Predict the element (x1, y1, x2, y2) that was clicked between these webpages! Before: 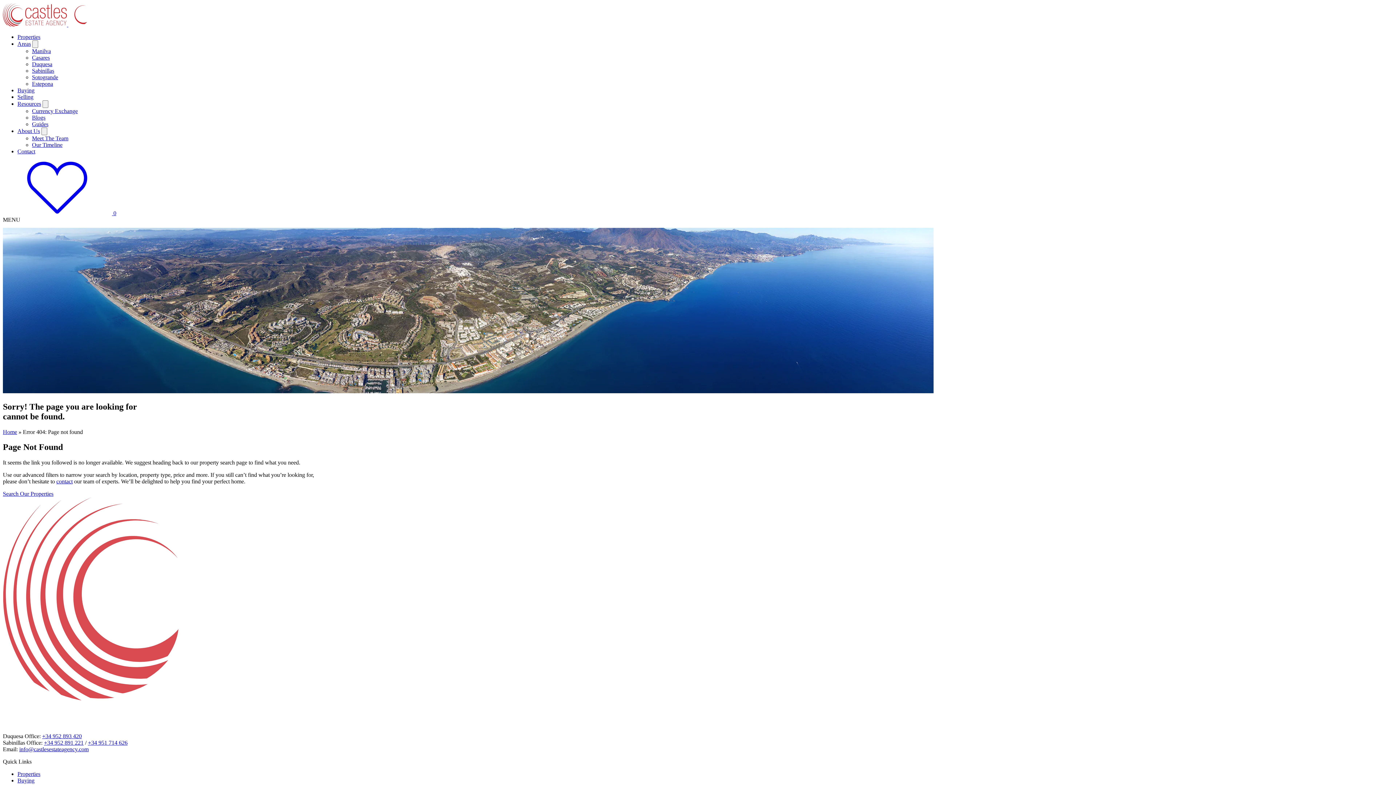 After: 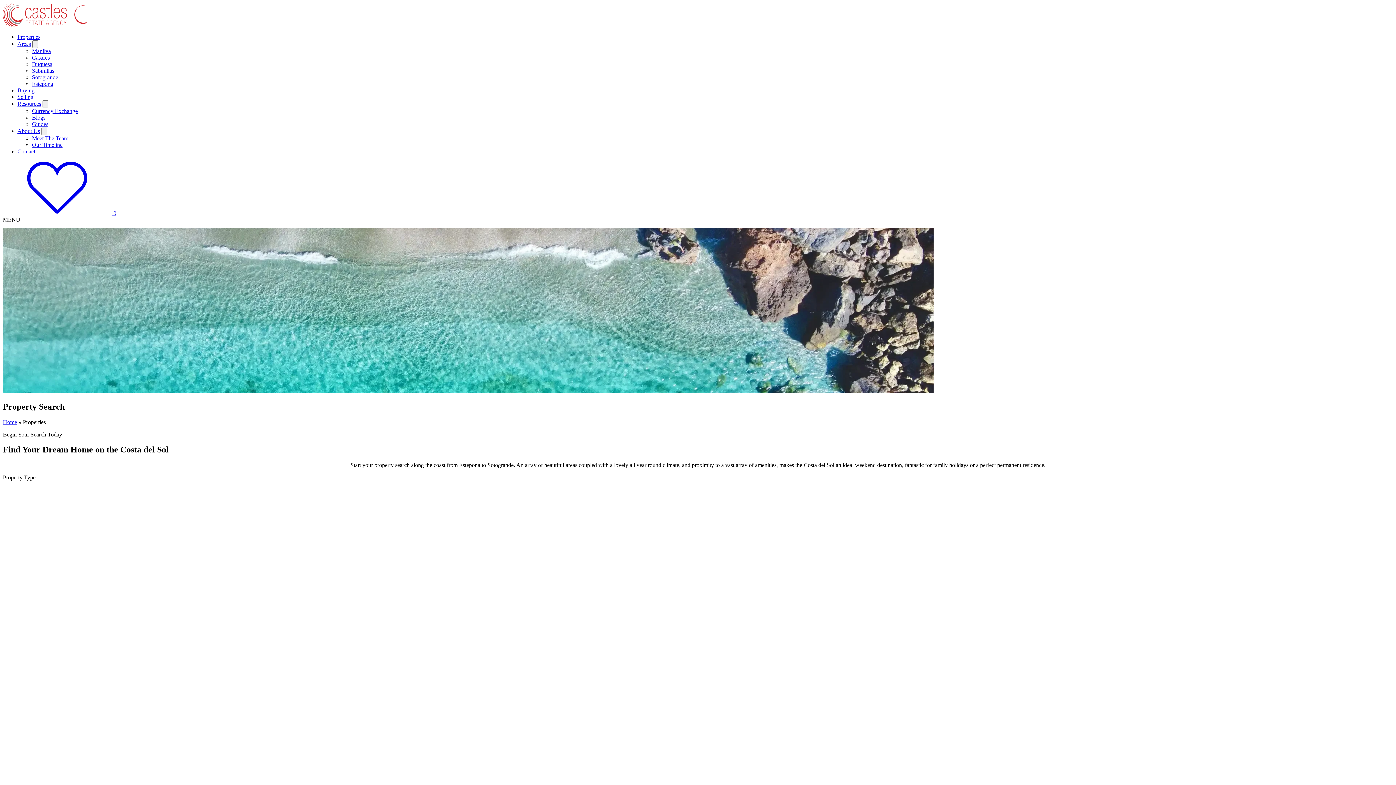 Action: label: Properties bbox: (17, 771, 40, 777)